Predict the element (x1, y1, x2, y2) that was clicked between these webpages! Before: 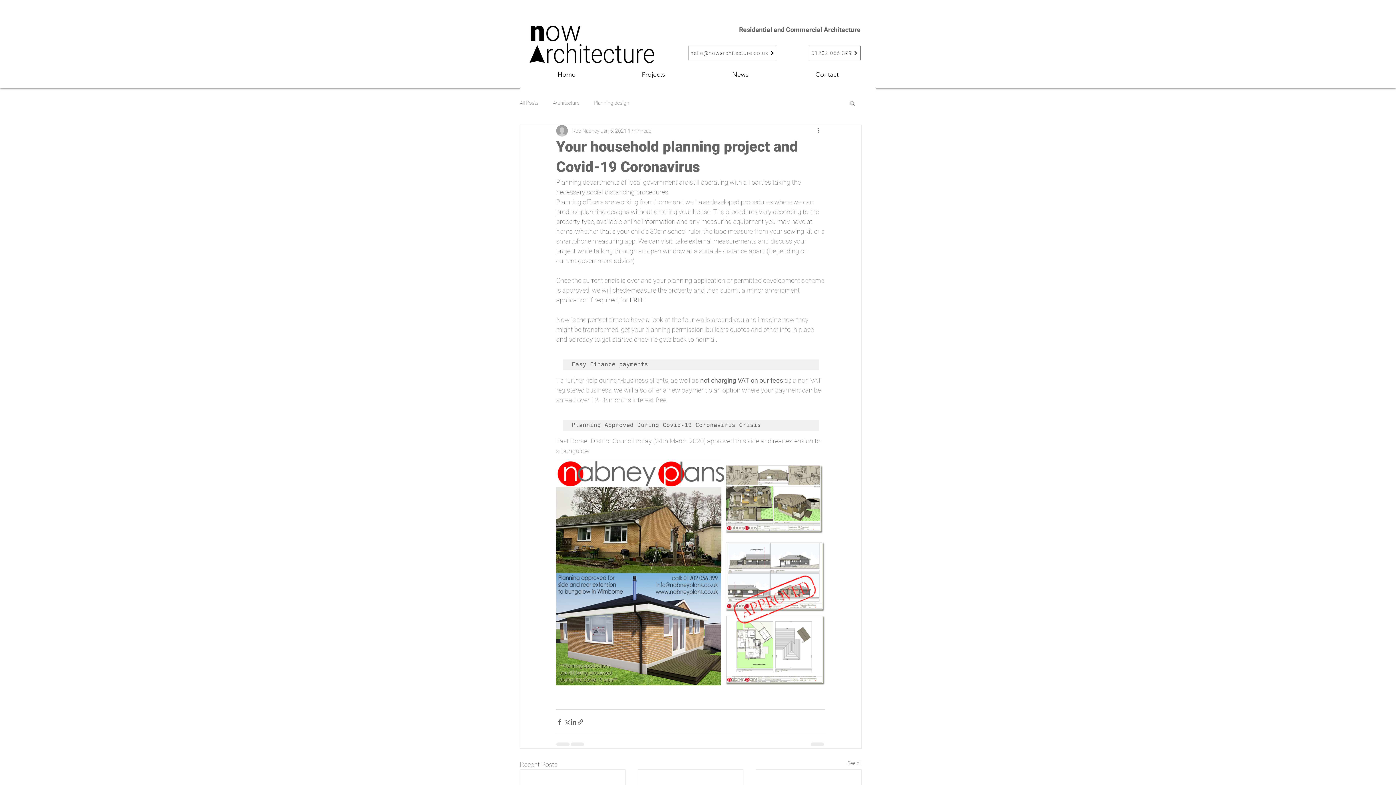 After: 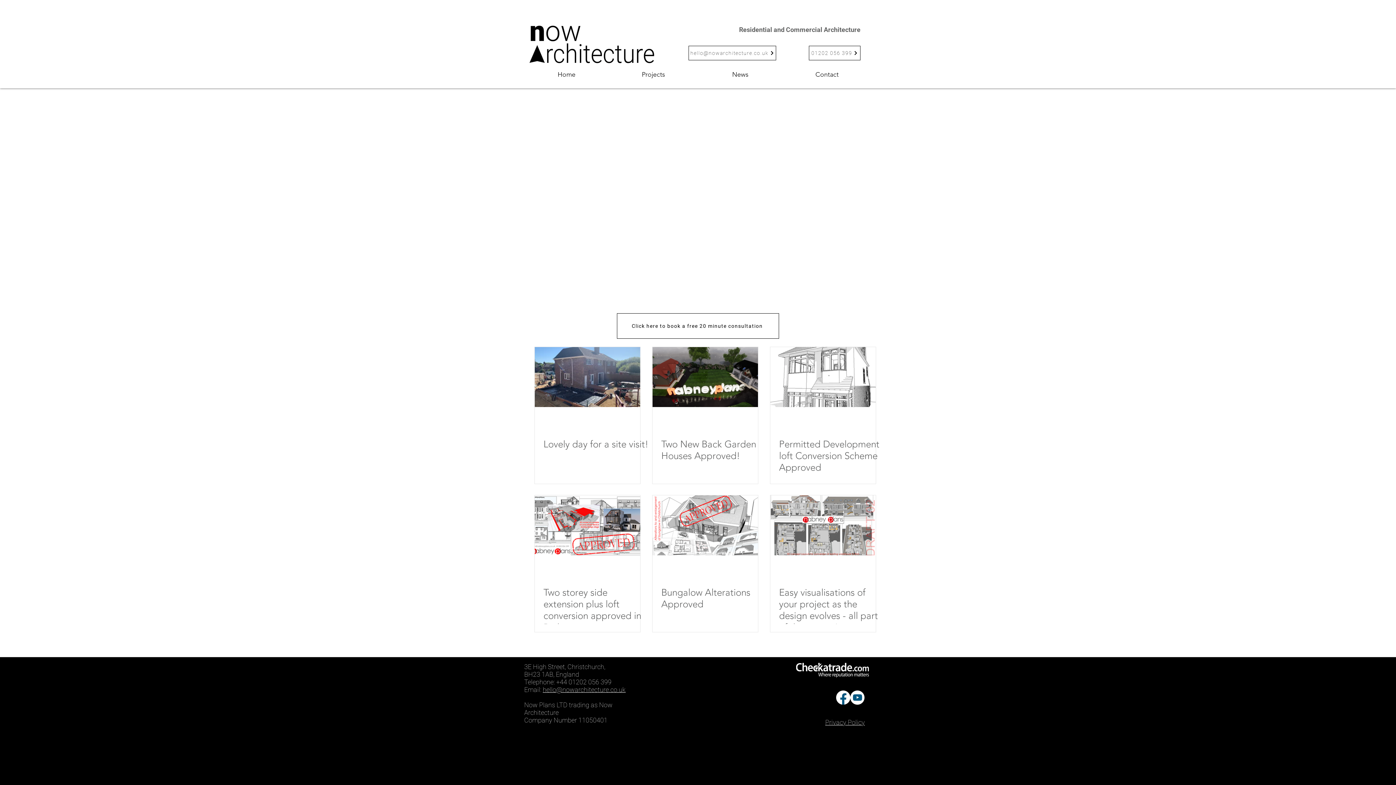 Action: label: Planning design bbox: (594, 99, 629, 106)